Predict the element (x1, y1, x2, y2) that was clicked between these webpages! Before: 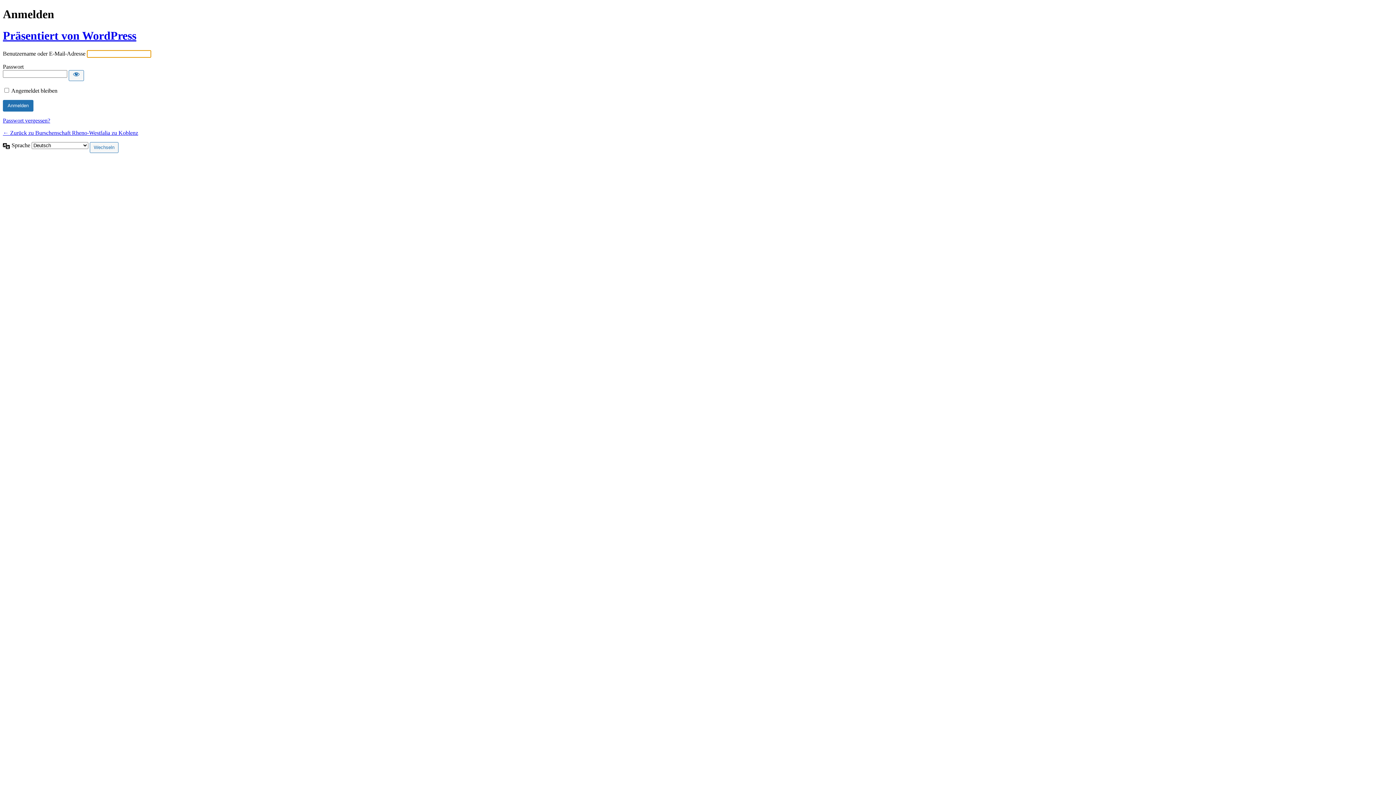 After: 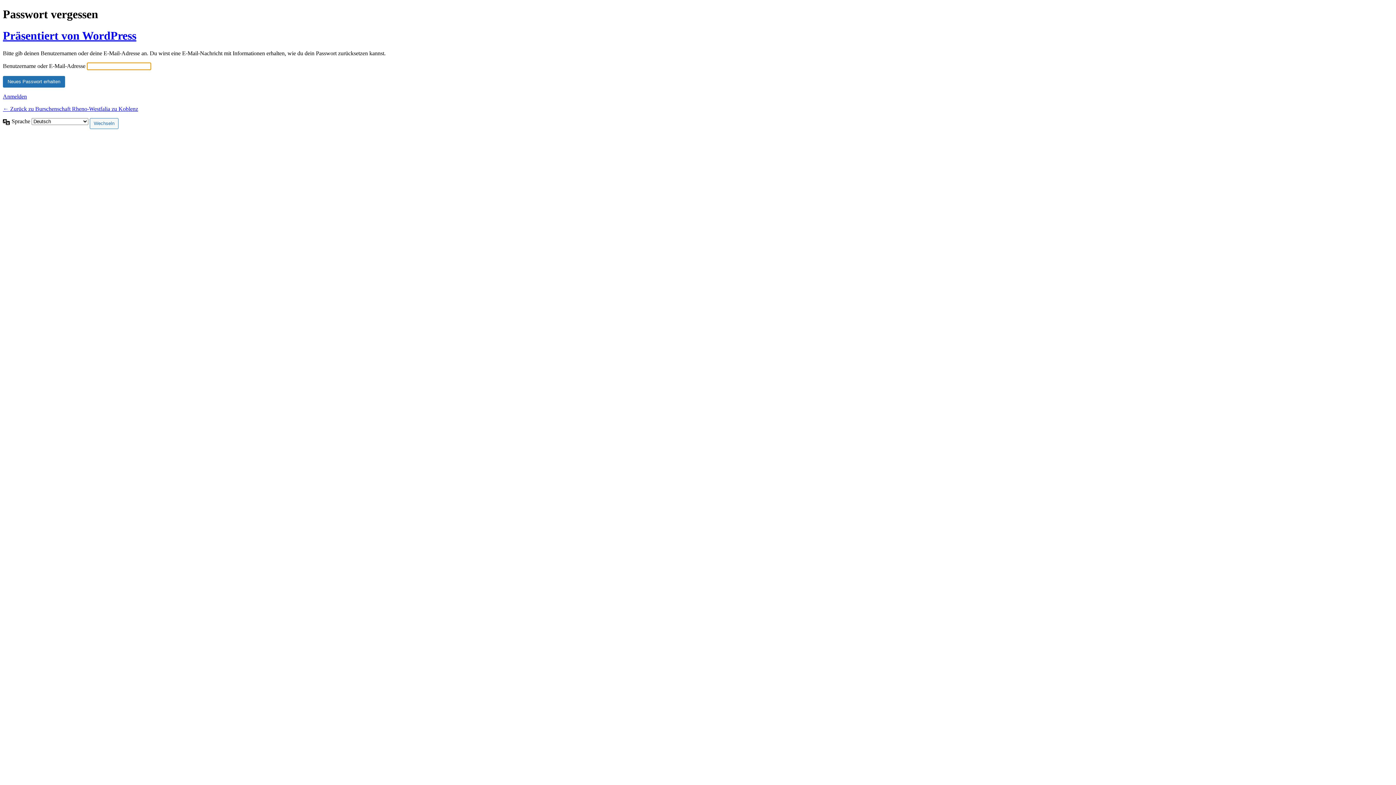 Action: label: Passwort vergessen? bbox: (2, 117, 50, 123)